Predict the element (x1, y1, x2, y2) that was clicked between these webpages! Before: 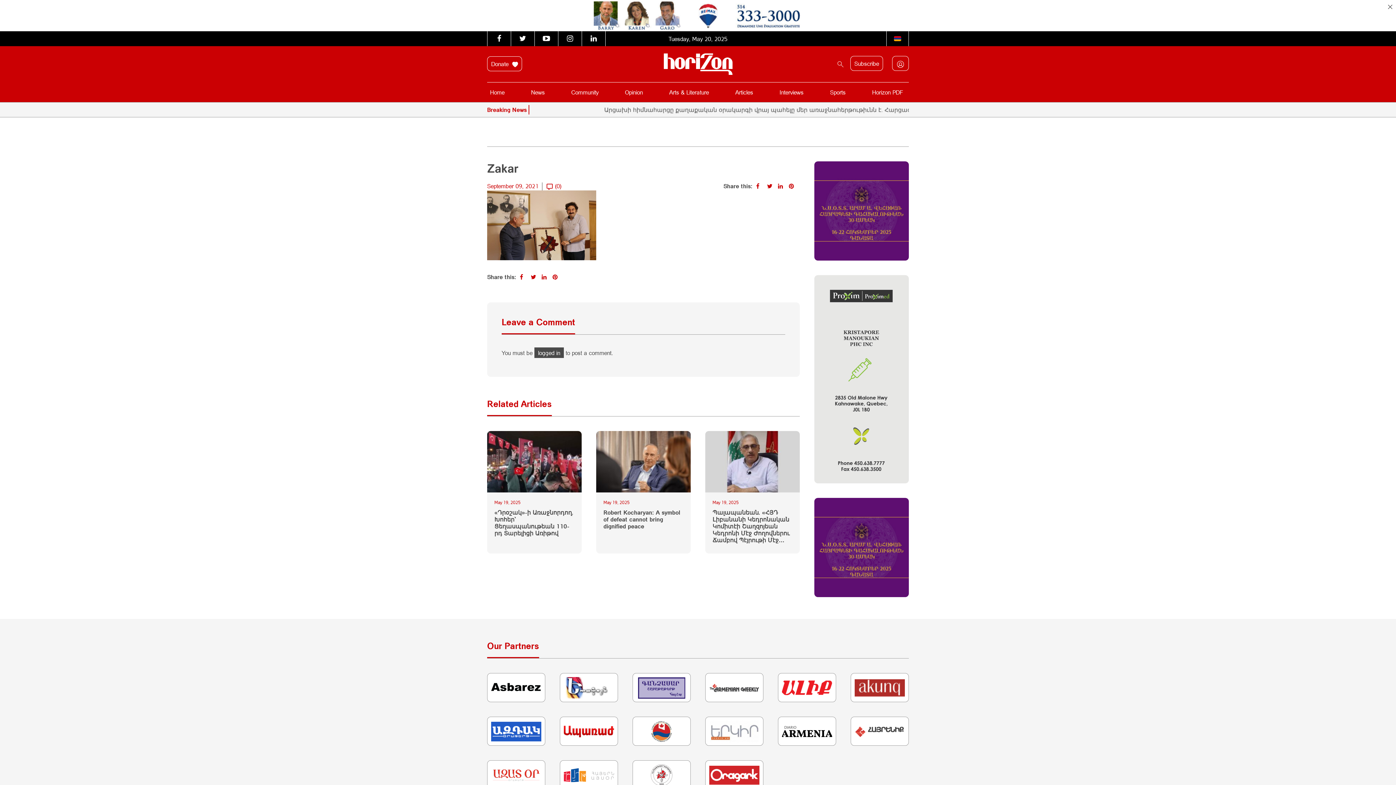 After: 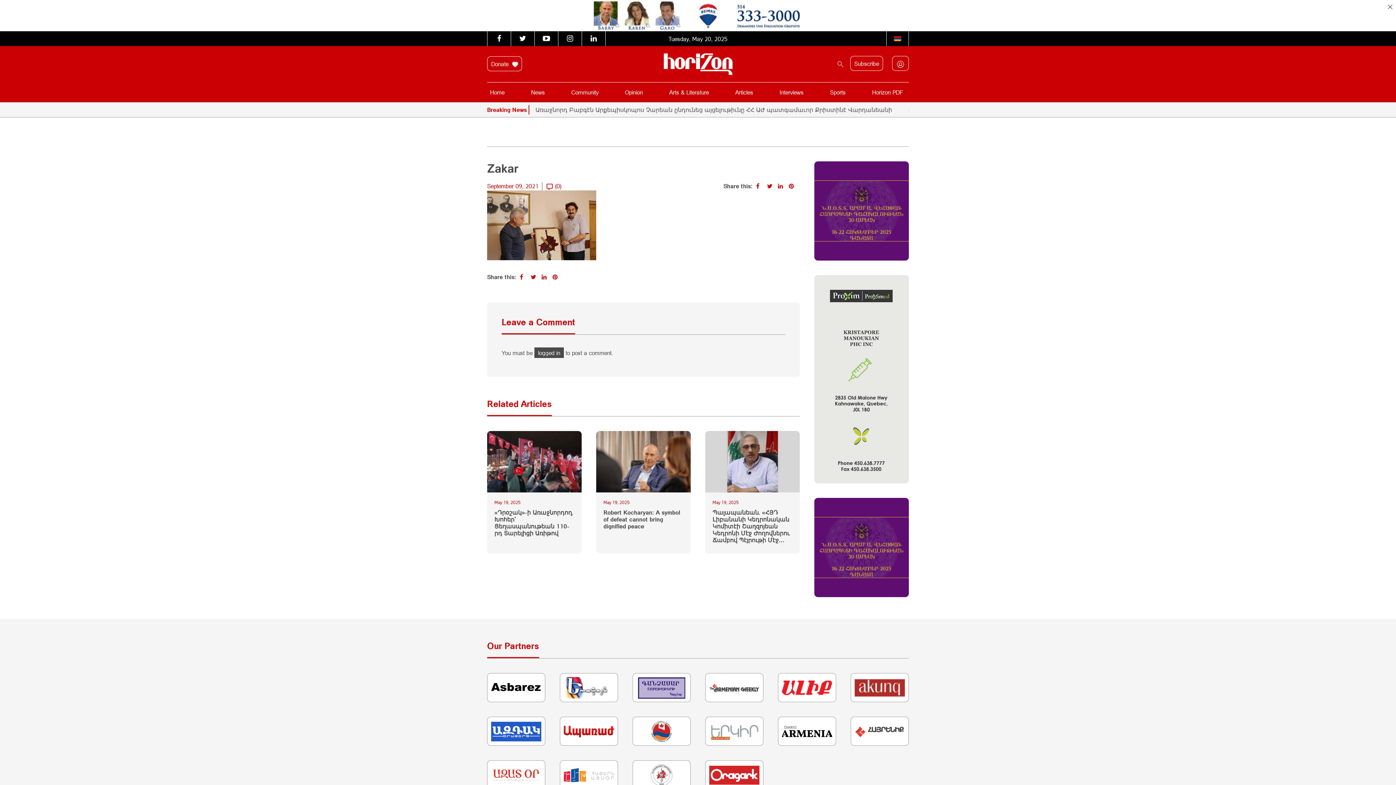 Action: bbox: (756, 182, 763, 189)